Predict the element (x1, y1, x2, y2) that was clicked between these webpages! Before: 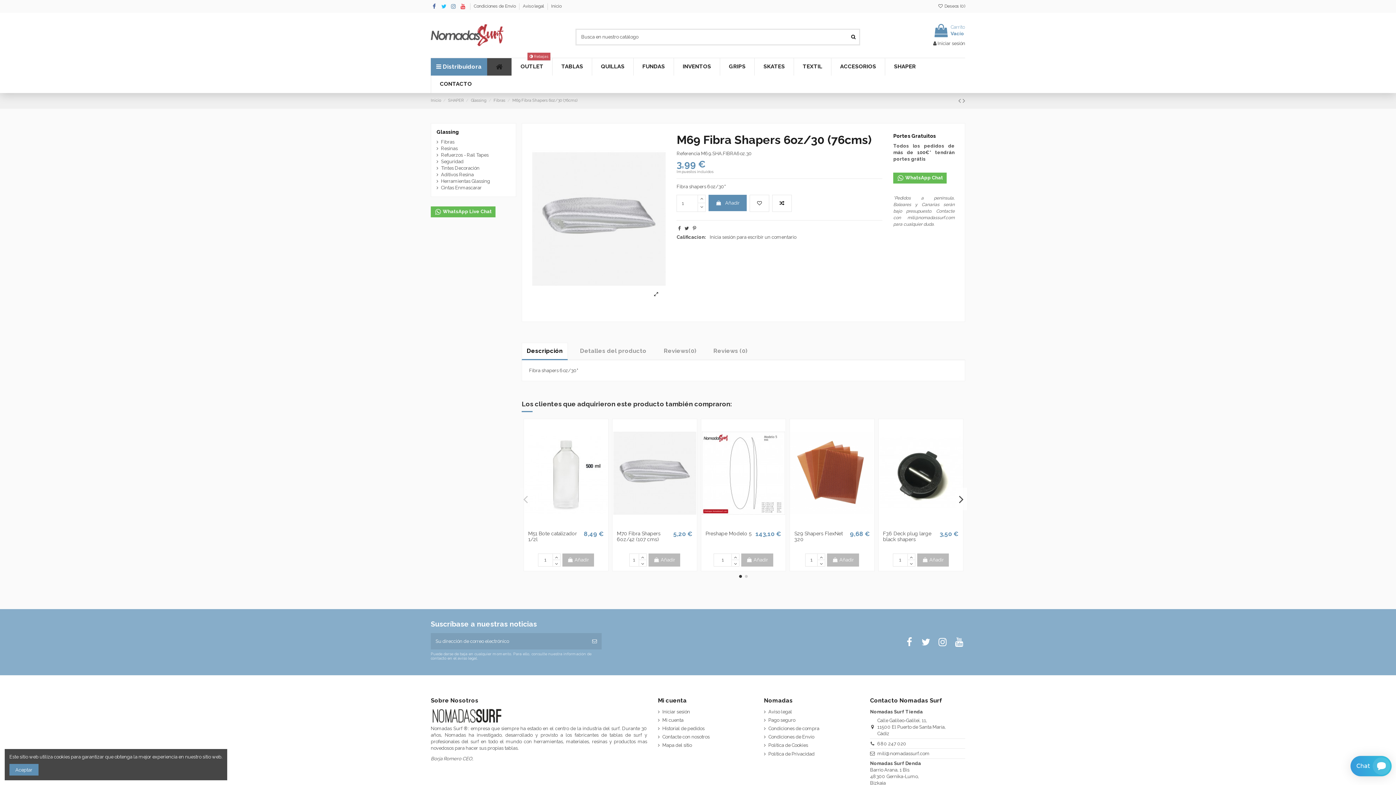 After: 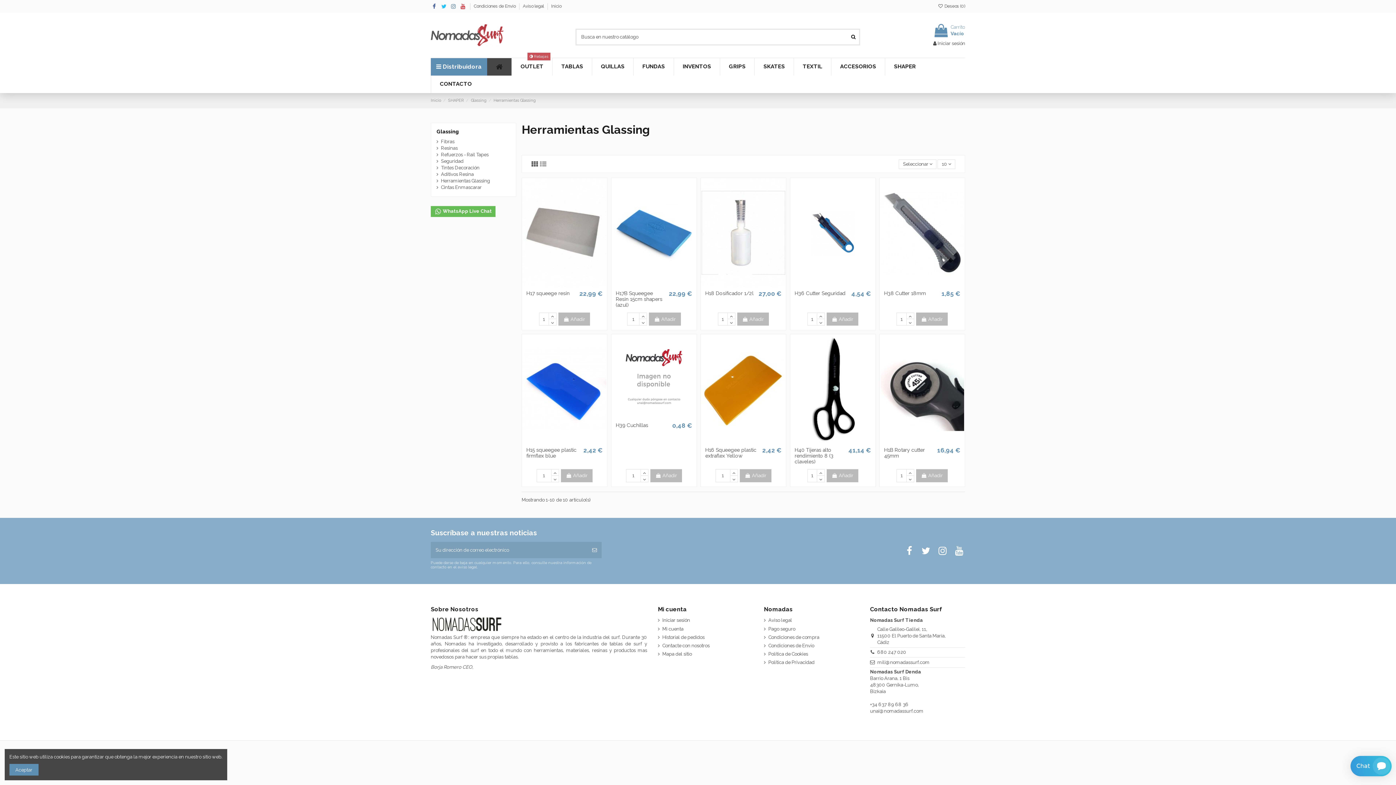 Action: bbox: (436, 178, 490, 184) label: Herramientas Glassing